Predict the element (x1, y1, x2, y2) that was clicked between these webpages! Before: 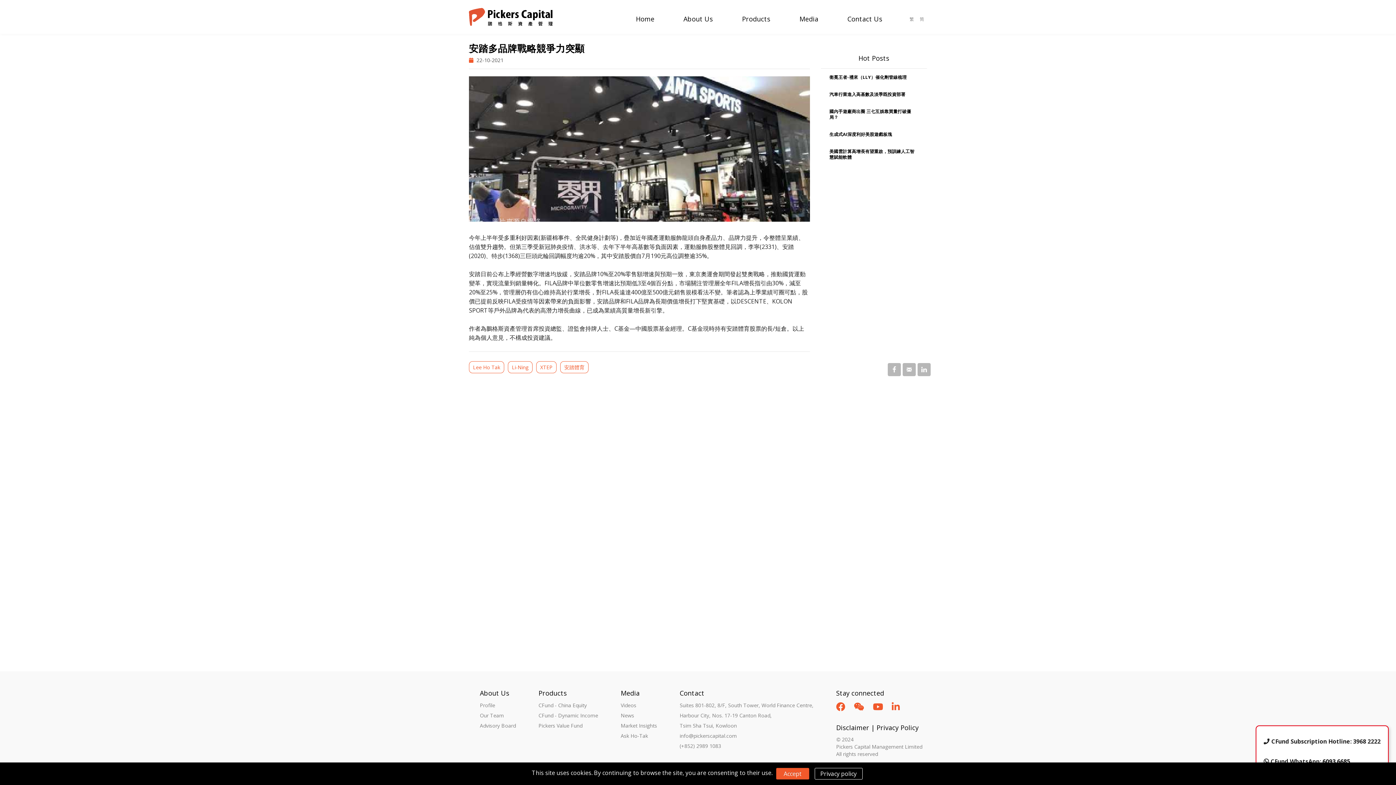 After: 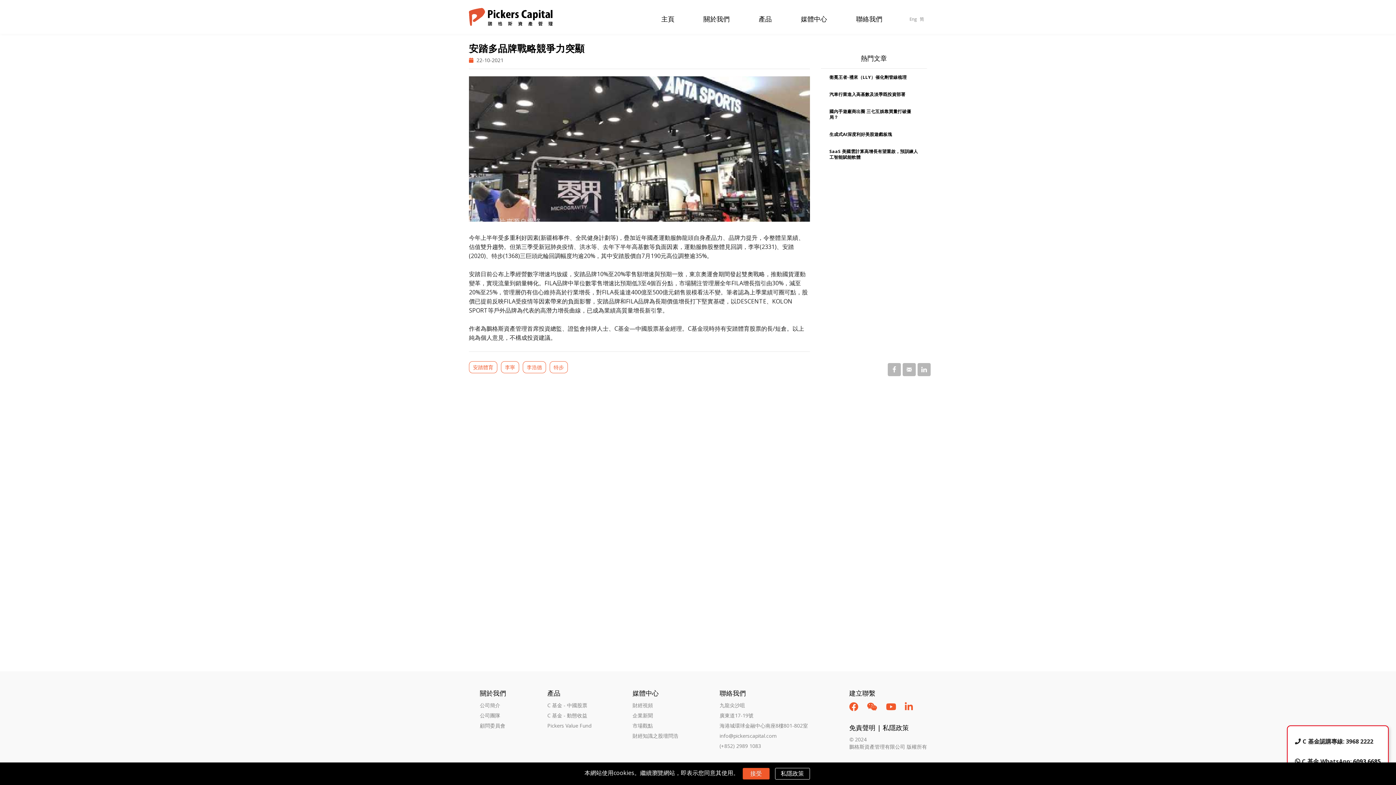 Action: label: 繁 bbox: (909, 11, 917, 26)